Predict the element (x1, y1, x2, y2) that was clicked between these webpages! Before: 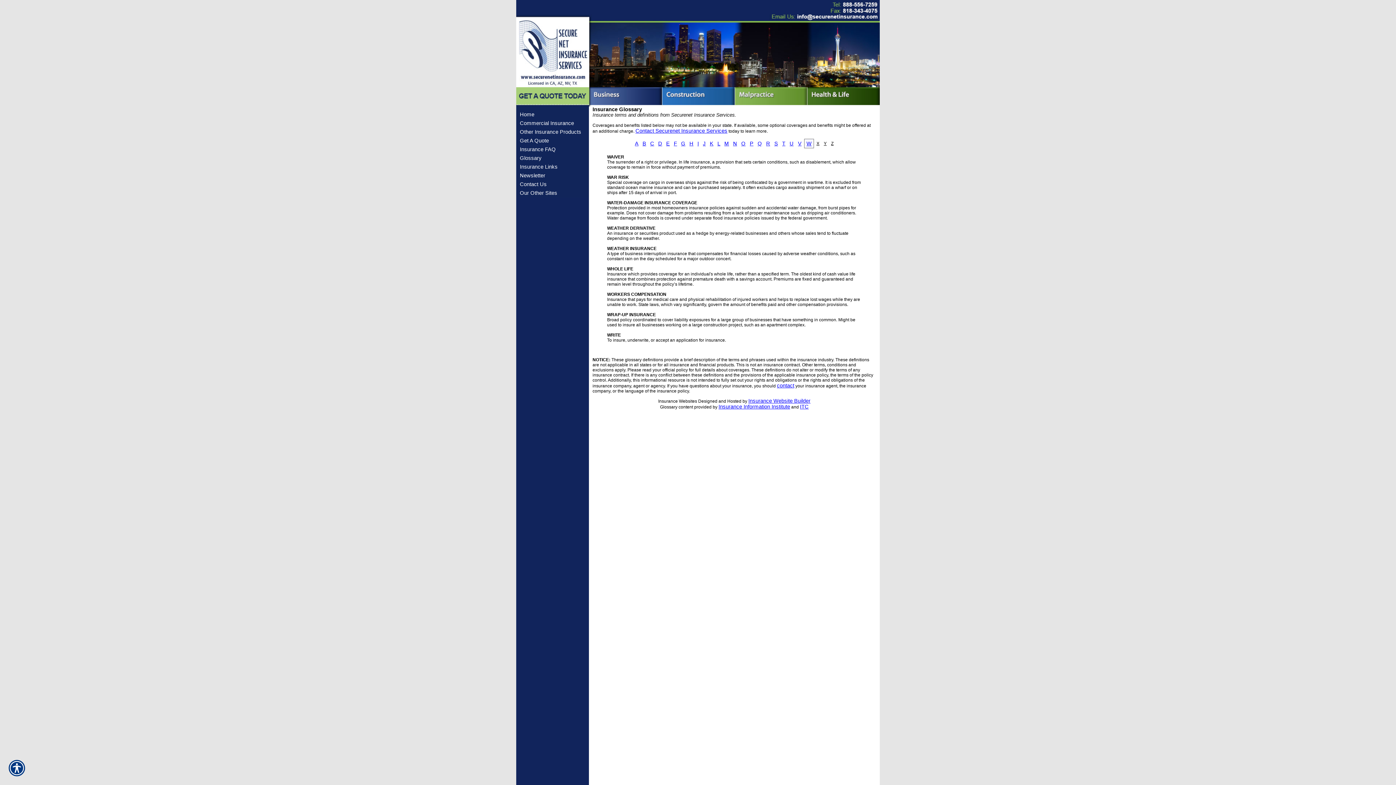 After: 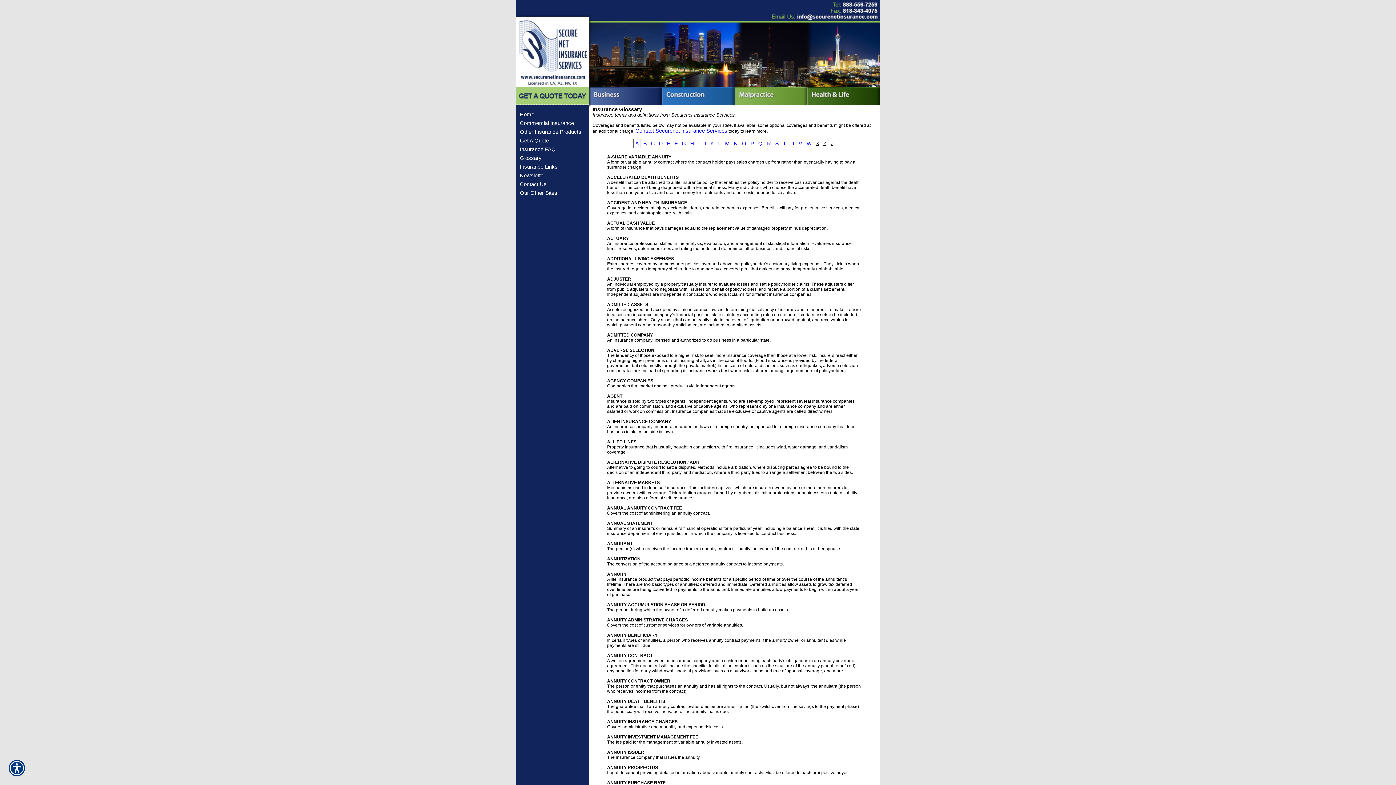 Action: bbox: (520, 155, 541, 161) label: Glossary